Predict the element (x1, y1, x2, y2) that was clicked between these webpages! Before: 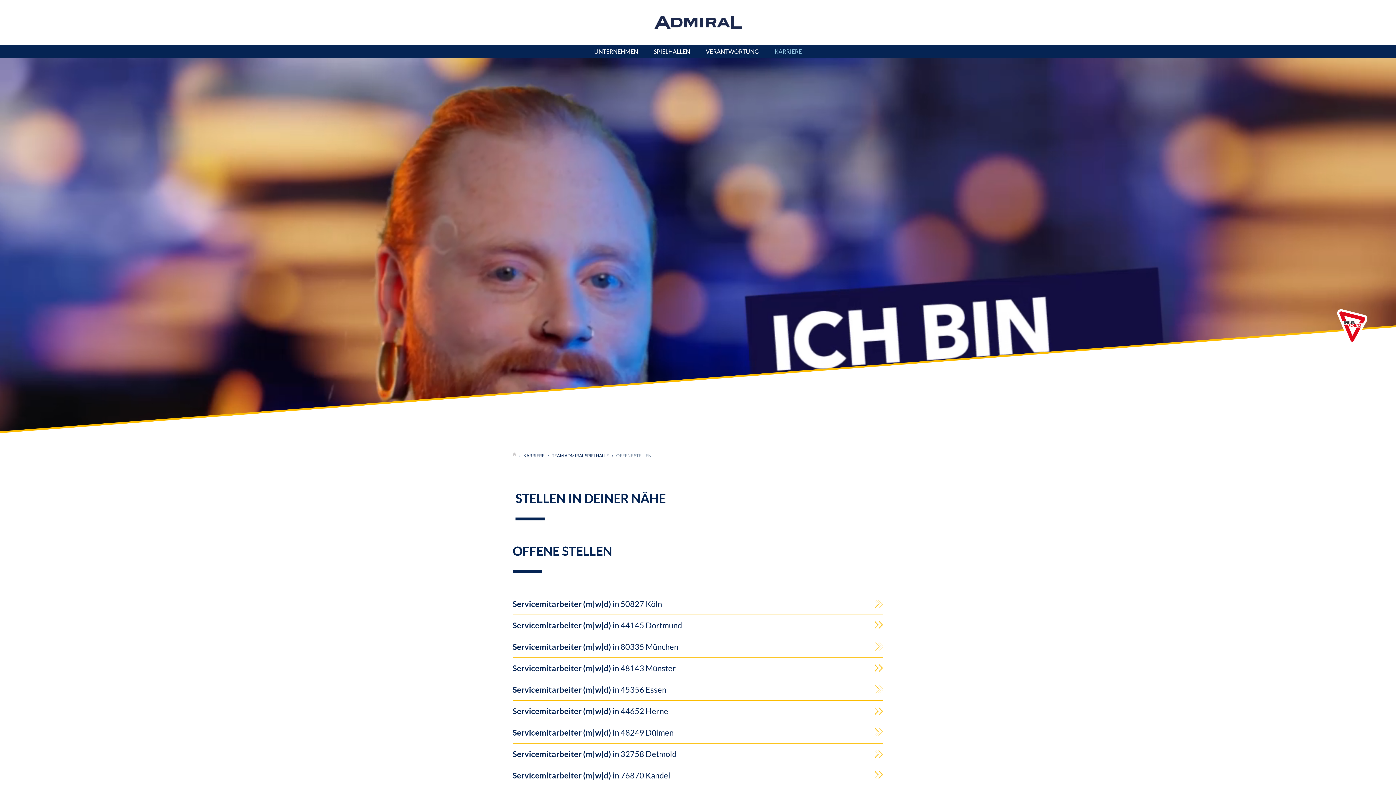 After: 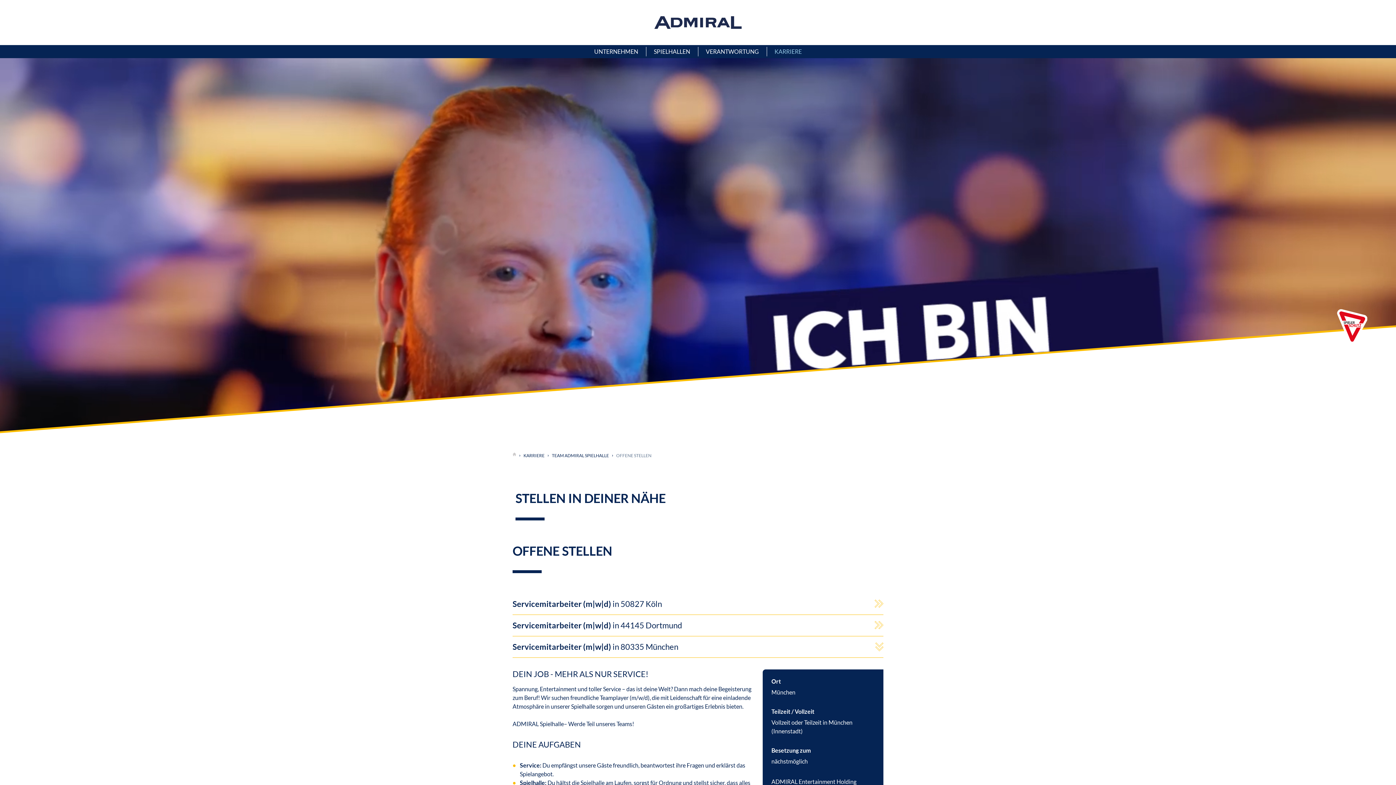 Action: bbox: (512, 636, 883, 658) label: Servicemitarbeiter (m|w|d) in 80335 München